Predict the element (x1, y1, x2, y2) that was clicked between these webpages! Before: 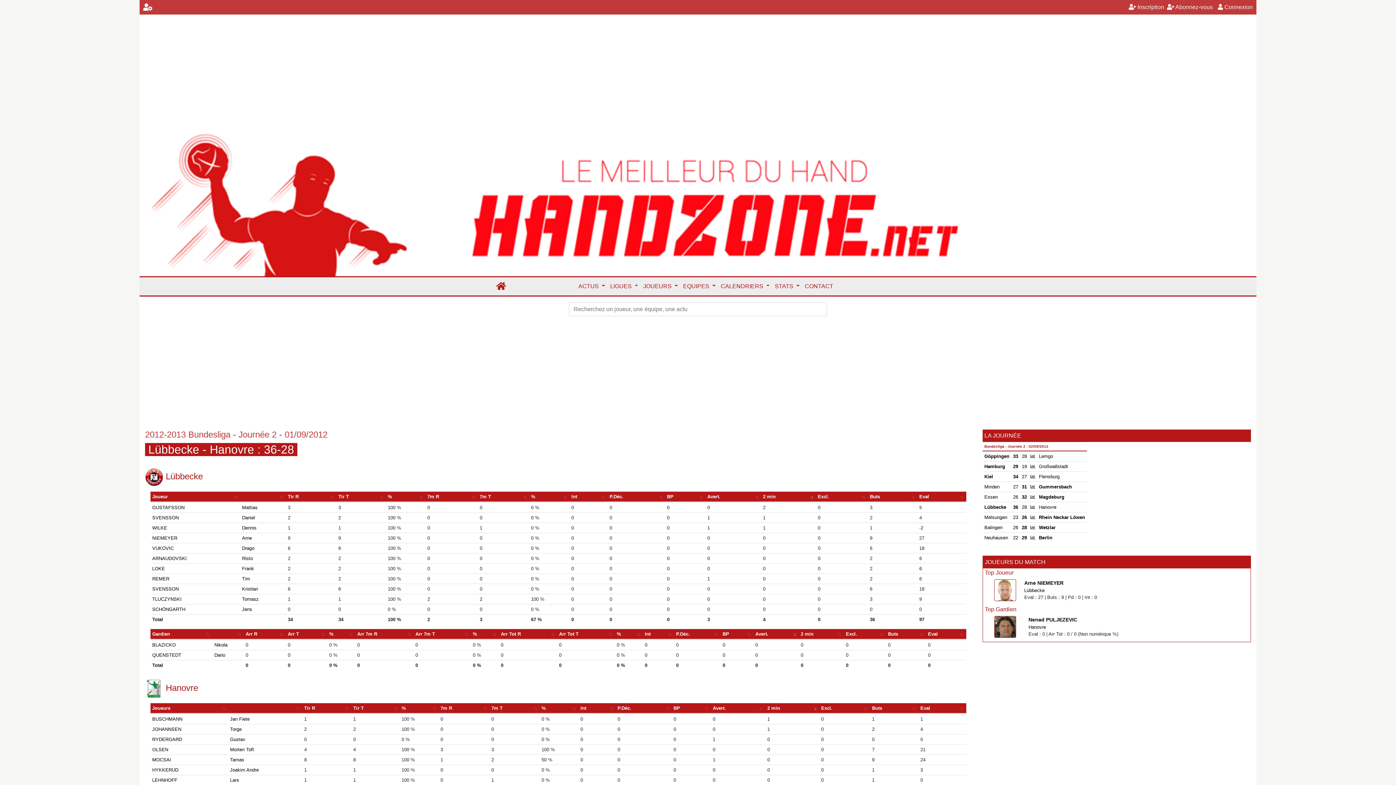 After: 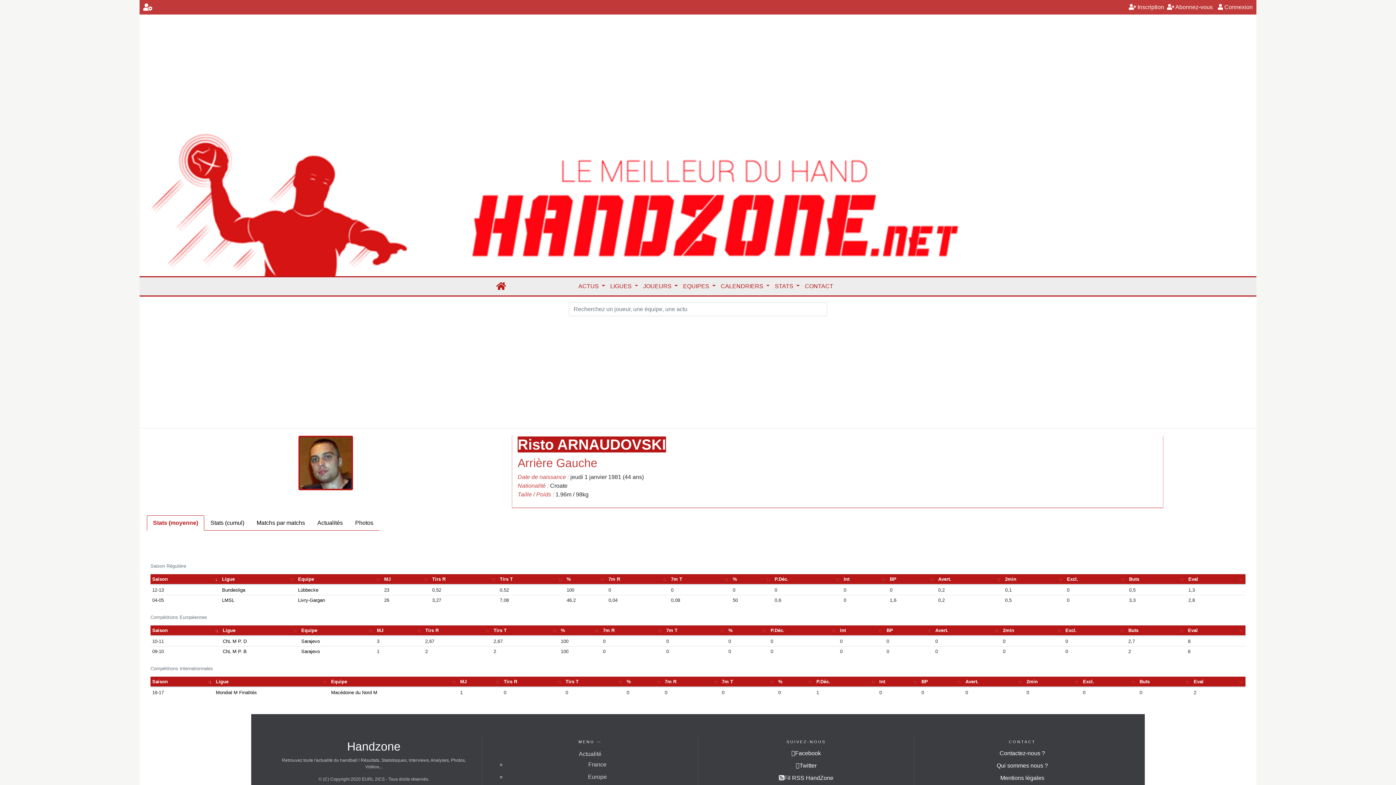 Action: bbox: (152, 555, 186, 561) label: ARNAUDOVSKI